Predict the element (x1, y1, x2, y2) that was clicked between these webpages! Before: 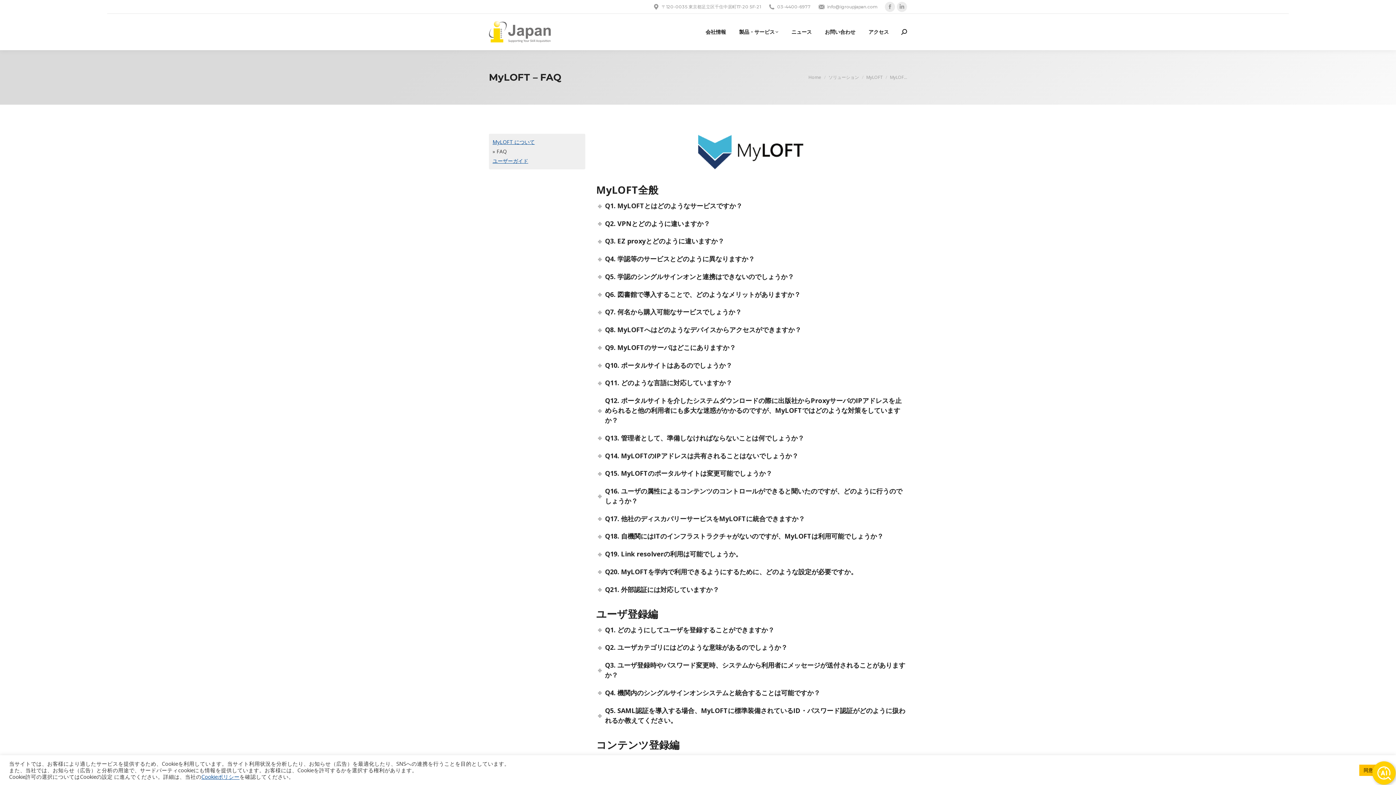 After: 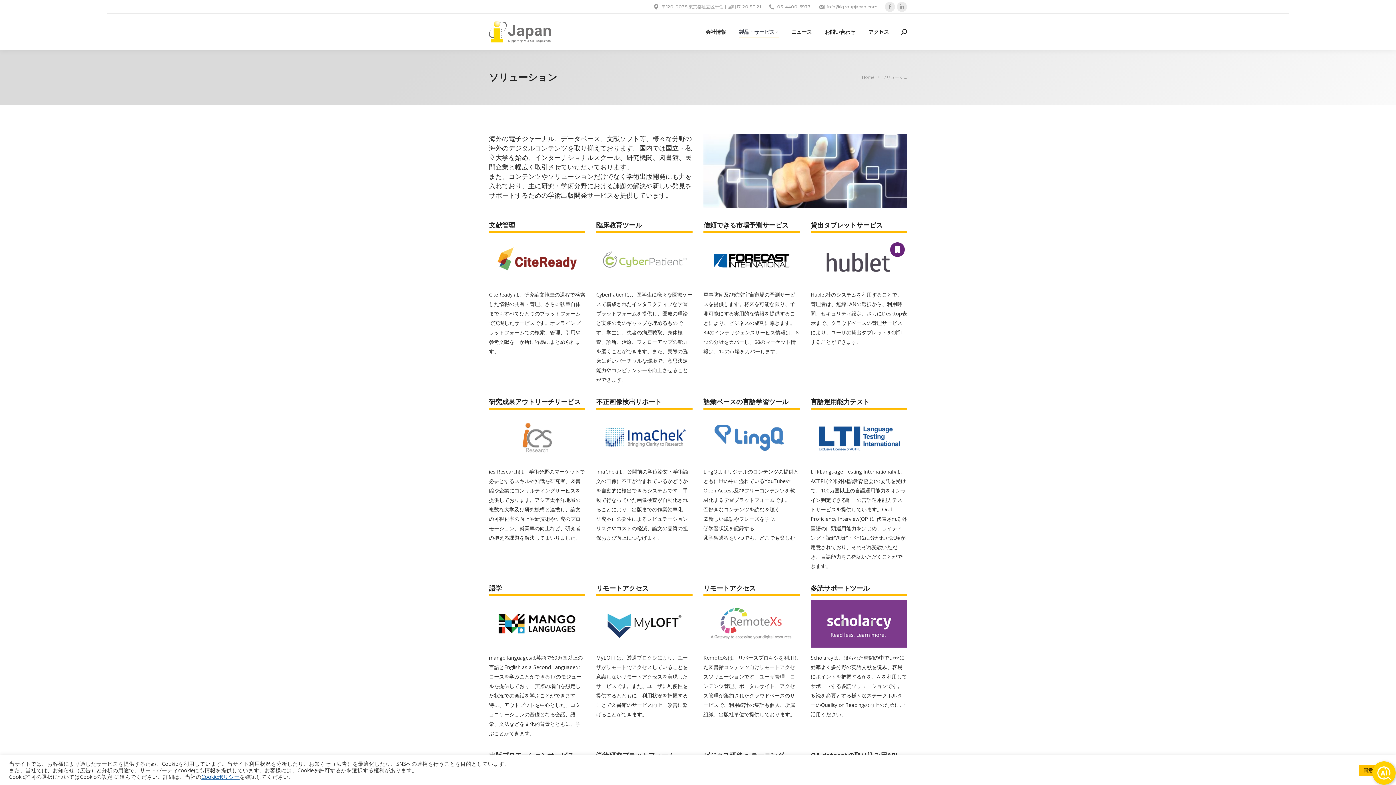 Action: bbox: (828, 74, 859, 80) label: ソリューション